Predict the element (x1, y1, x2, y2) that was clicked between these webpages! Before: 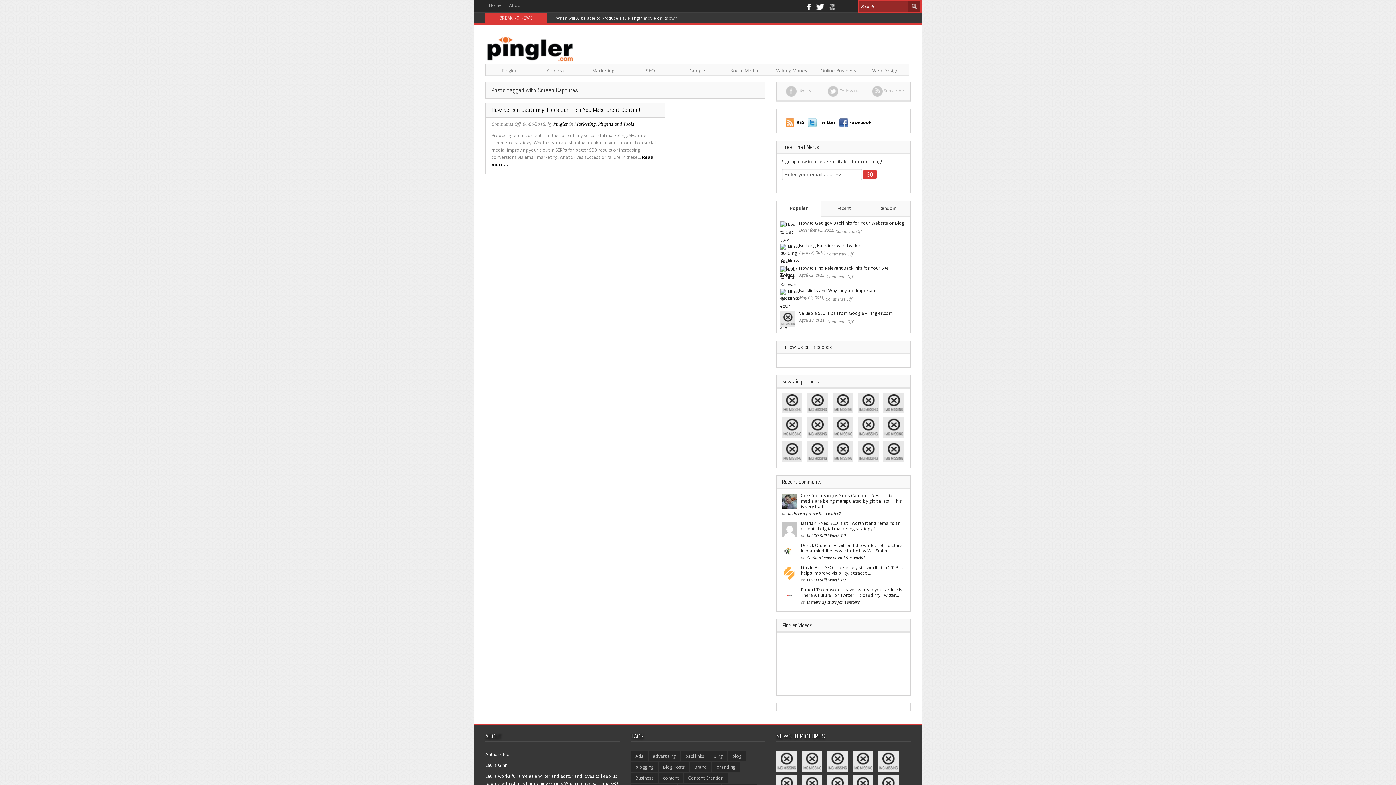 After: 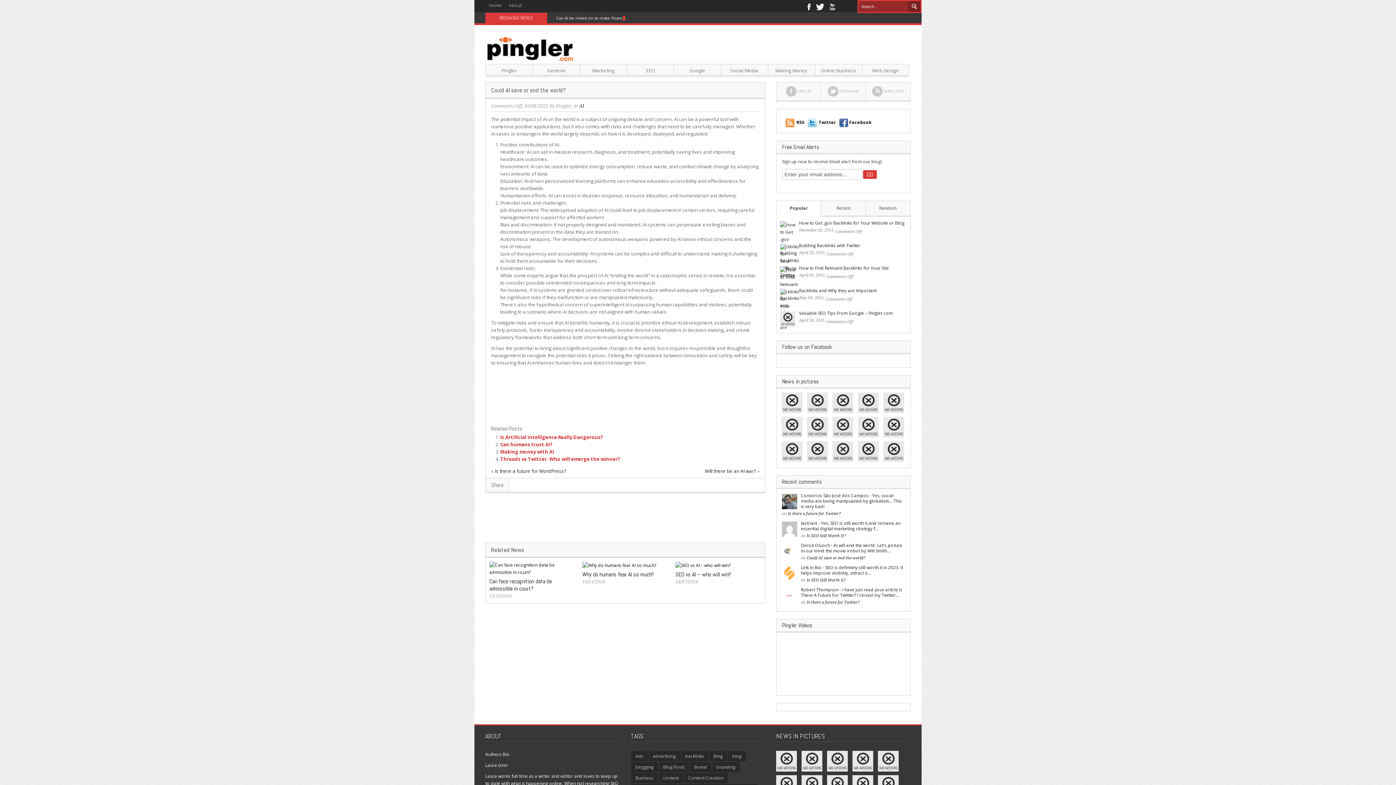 Action: label: Derick Oluoch - AI will end the world. Let's picture in our mind the movie irobot by Will Smith... bbox: (801, 542, 902, 554)